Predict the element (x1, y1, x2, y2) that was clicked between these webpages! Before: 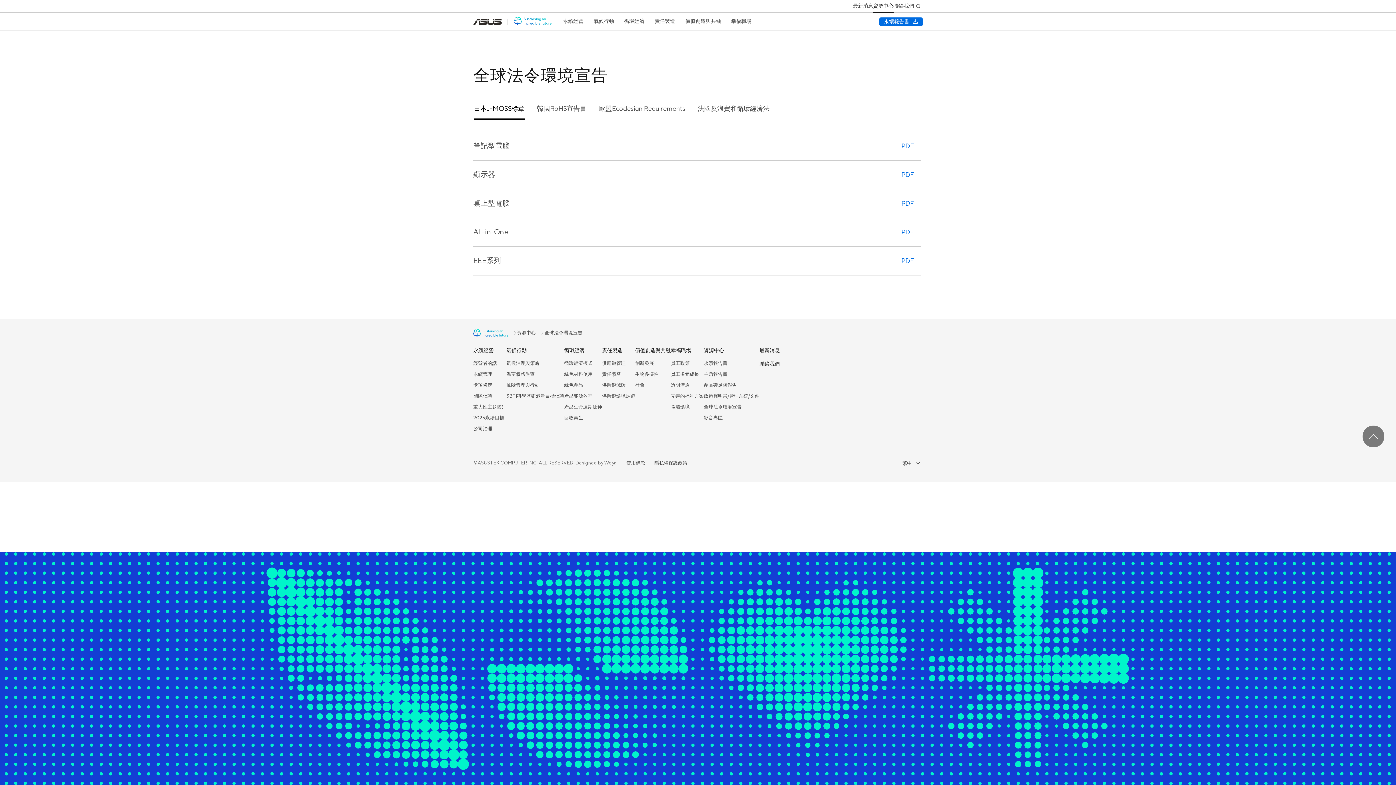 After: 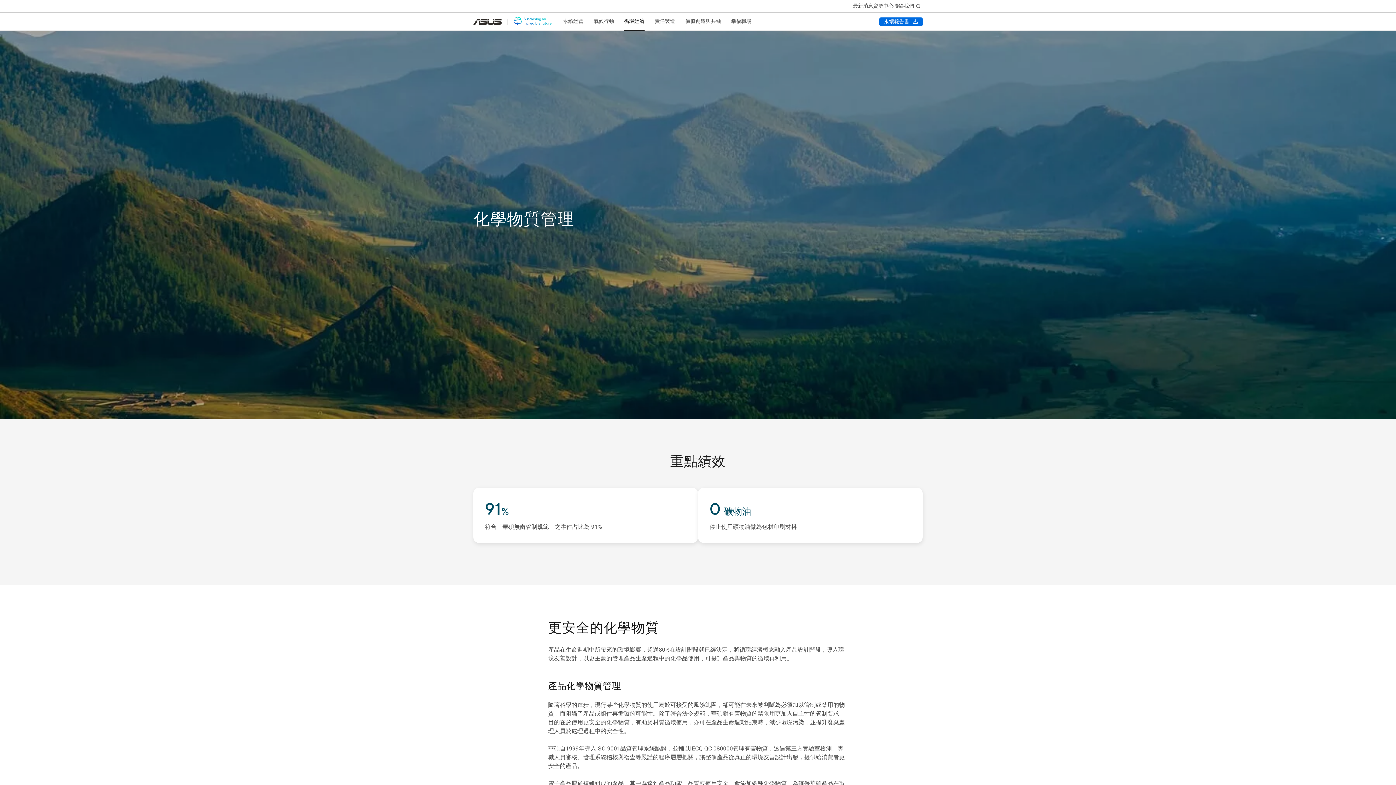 Action: label: 綠色材料使用 bbox: (564, 371, 592, 378)